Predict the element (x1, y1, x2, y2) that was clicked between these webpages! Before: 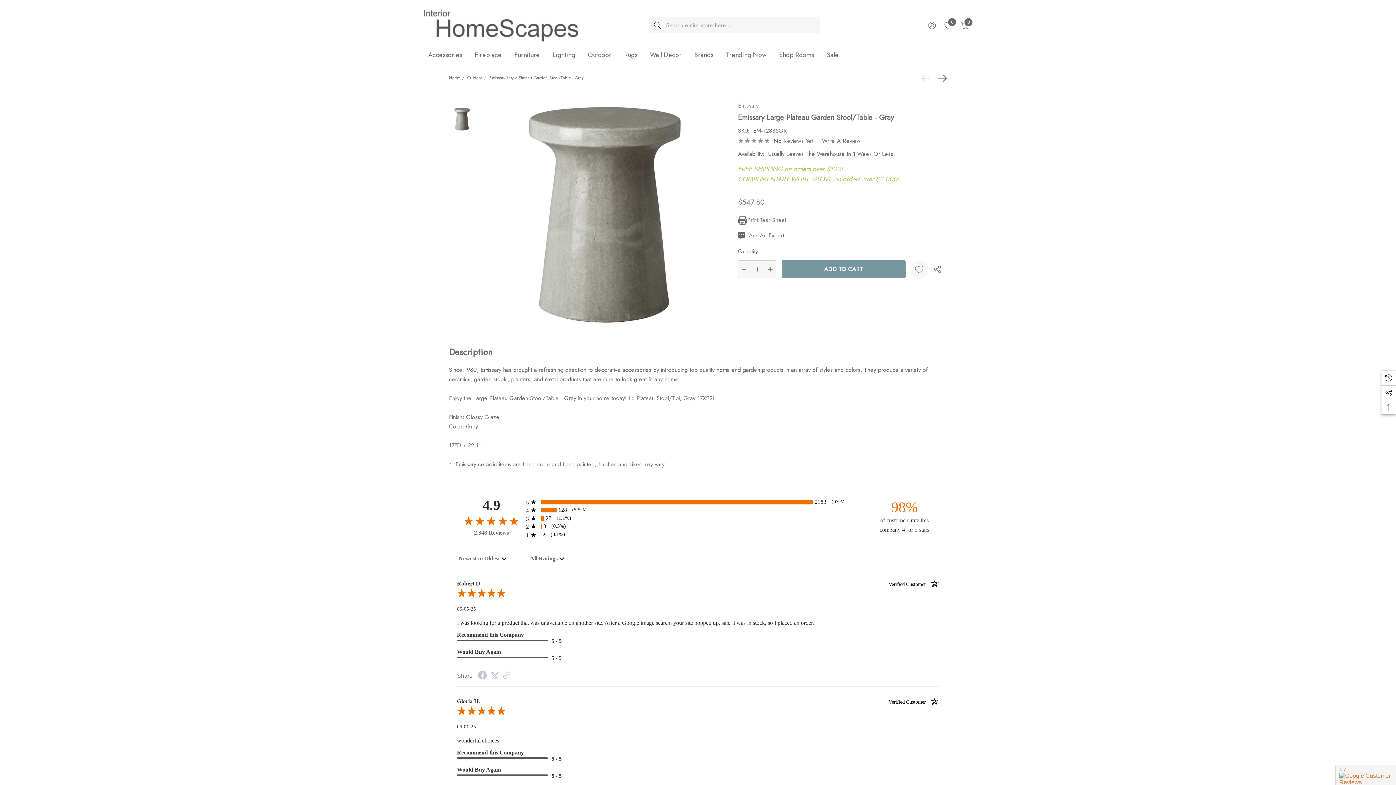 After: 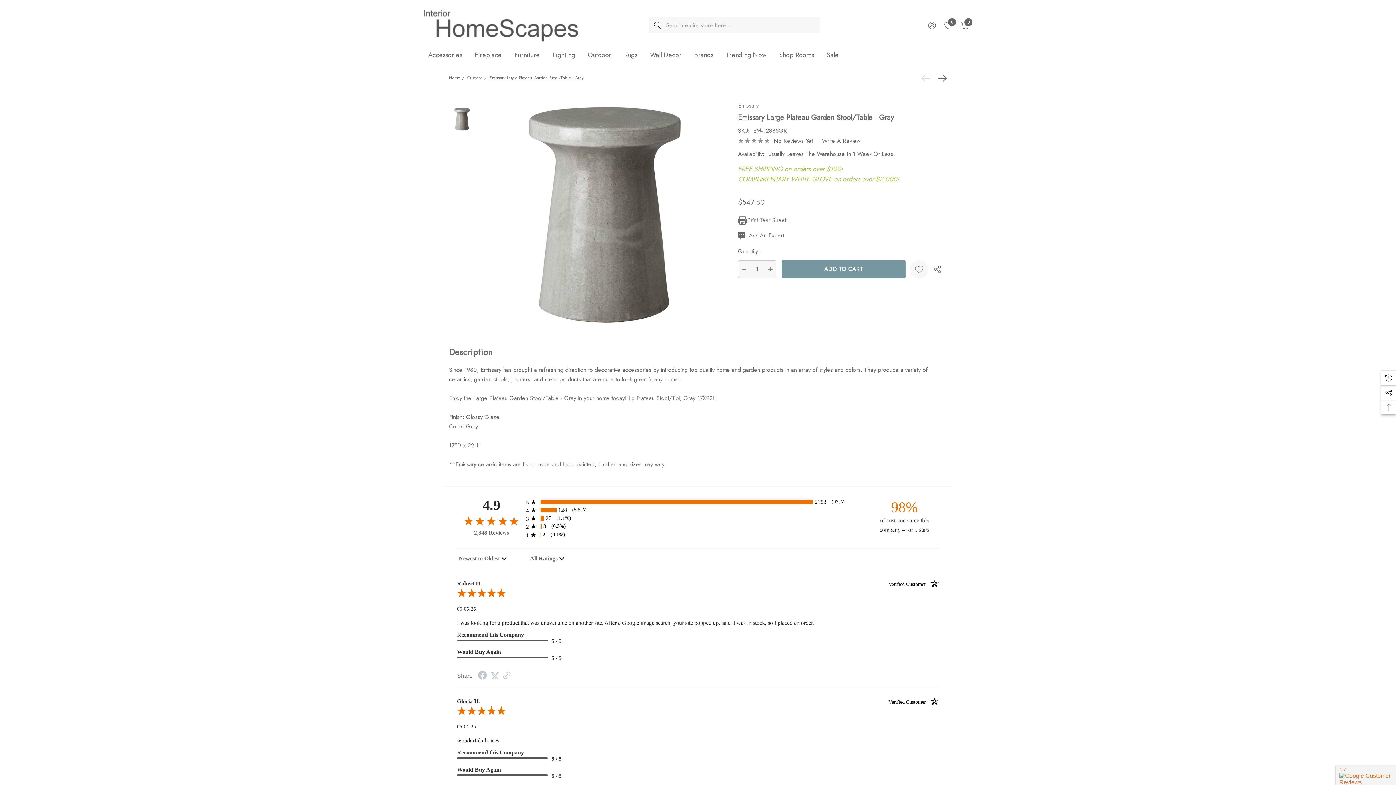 Action: bbox: (649, 17, 665, 33) label: Search